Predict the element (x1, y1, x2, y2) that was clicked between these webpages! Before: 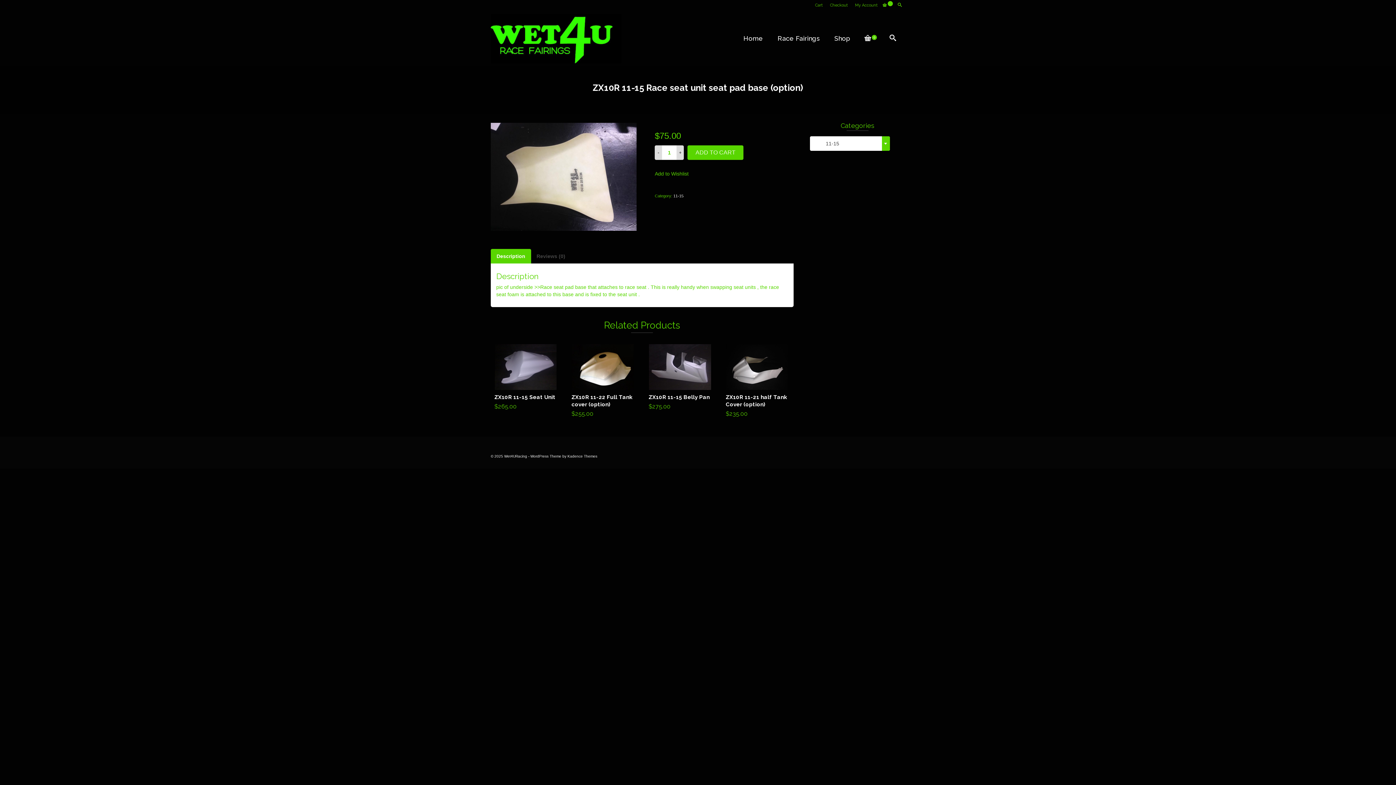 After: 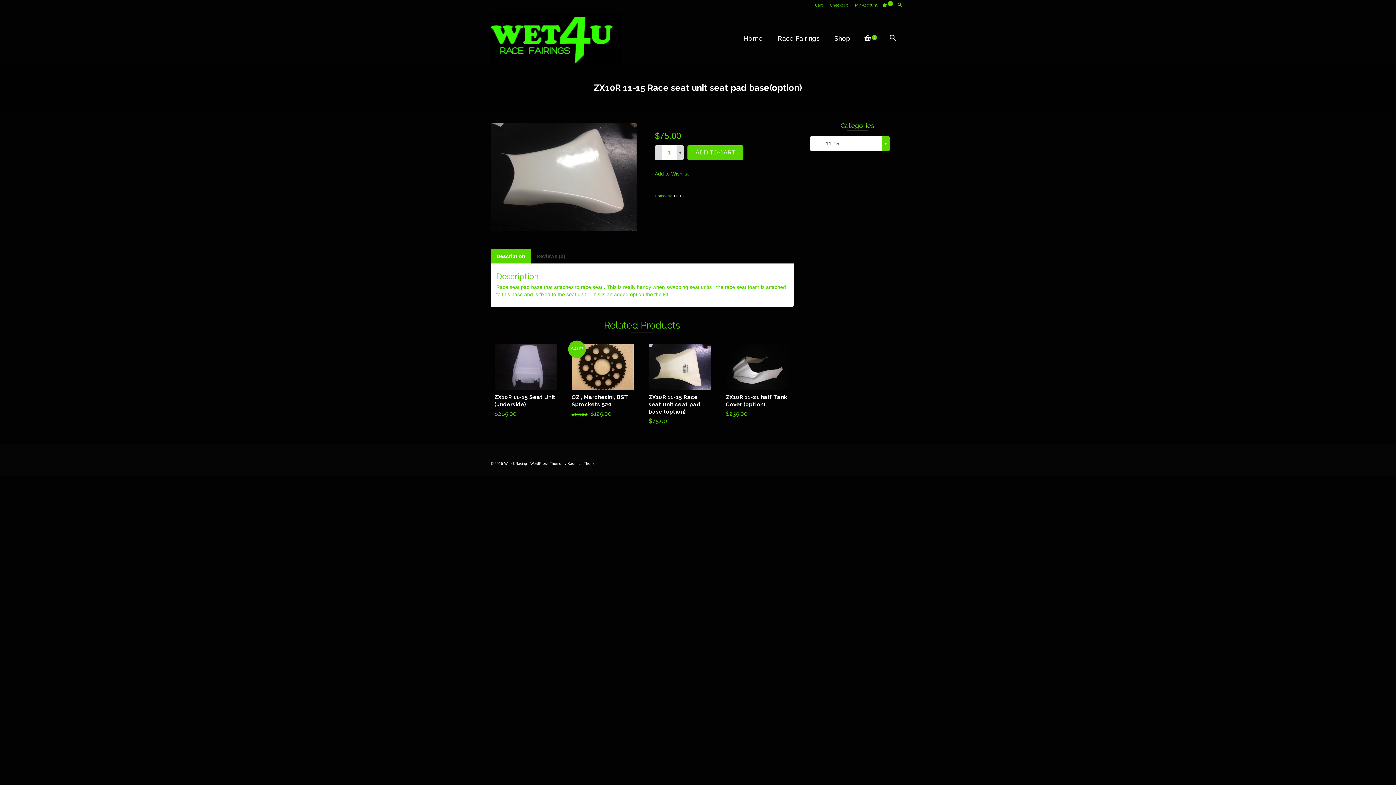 Action: bbox: (490, 340, 560, 390)